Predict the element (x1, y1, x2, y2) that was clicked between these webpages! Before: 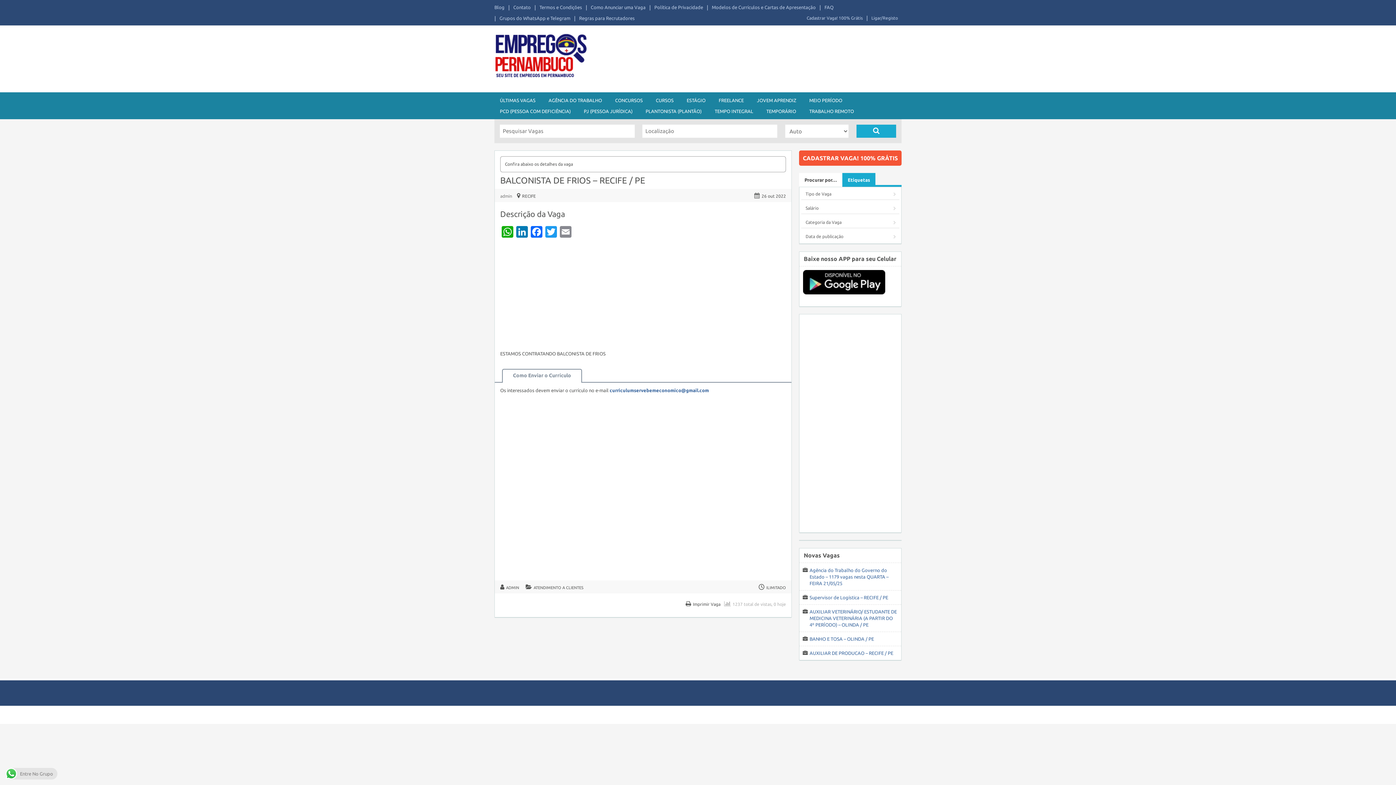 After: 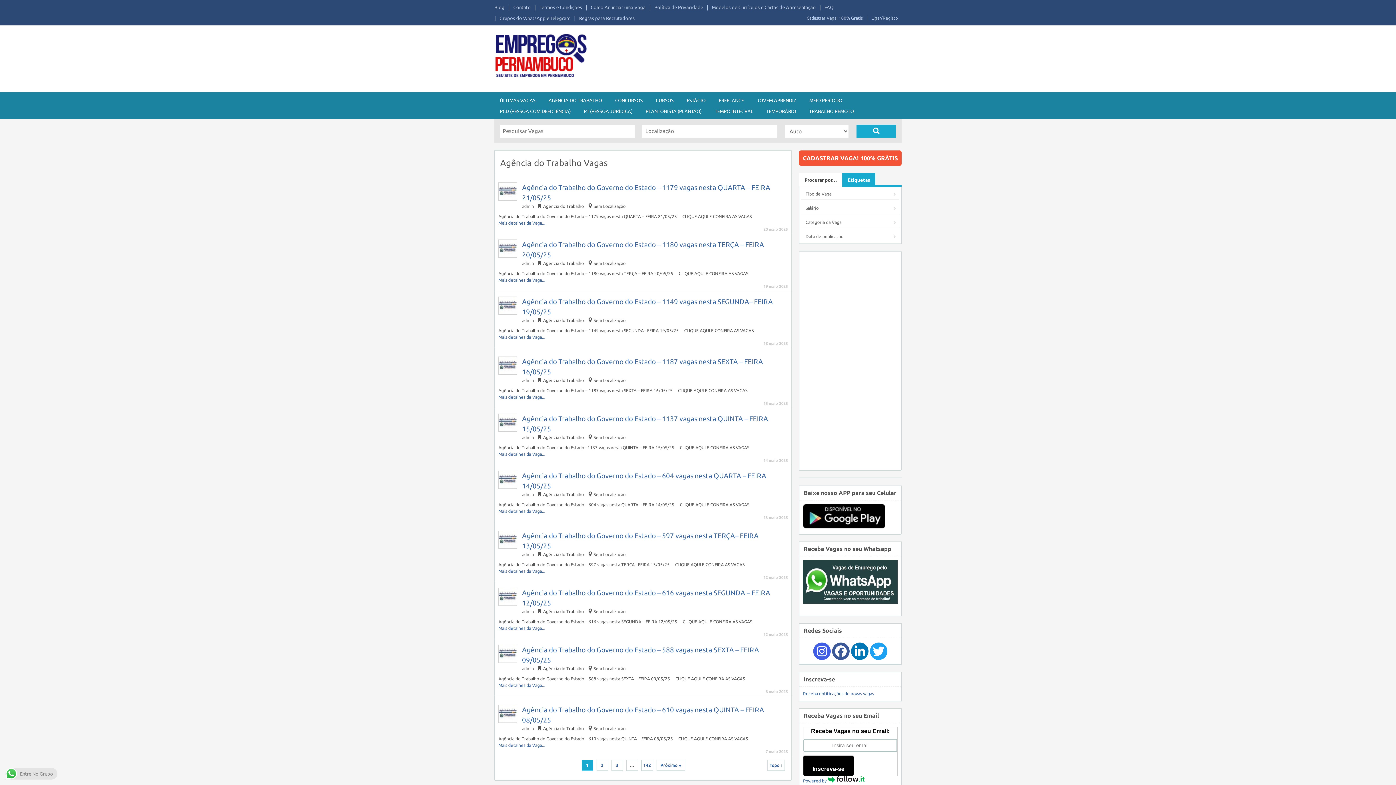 Action: label: AGÊNCIA DO TRABALHO bbox: (543, 94, 607, 105)